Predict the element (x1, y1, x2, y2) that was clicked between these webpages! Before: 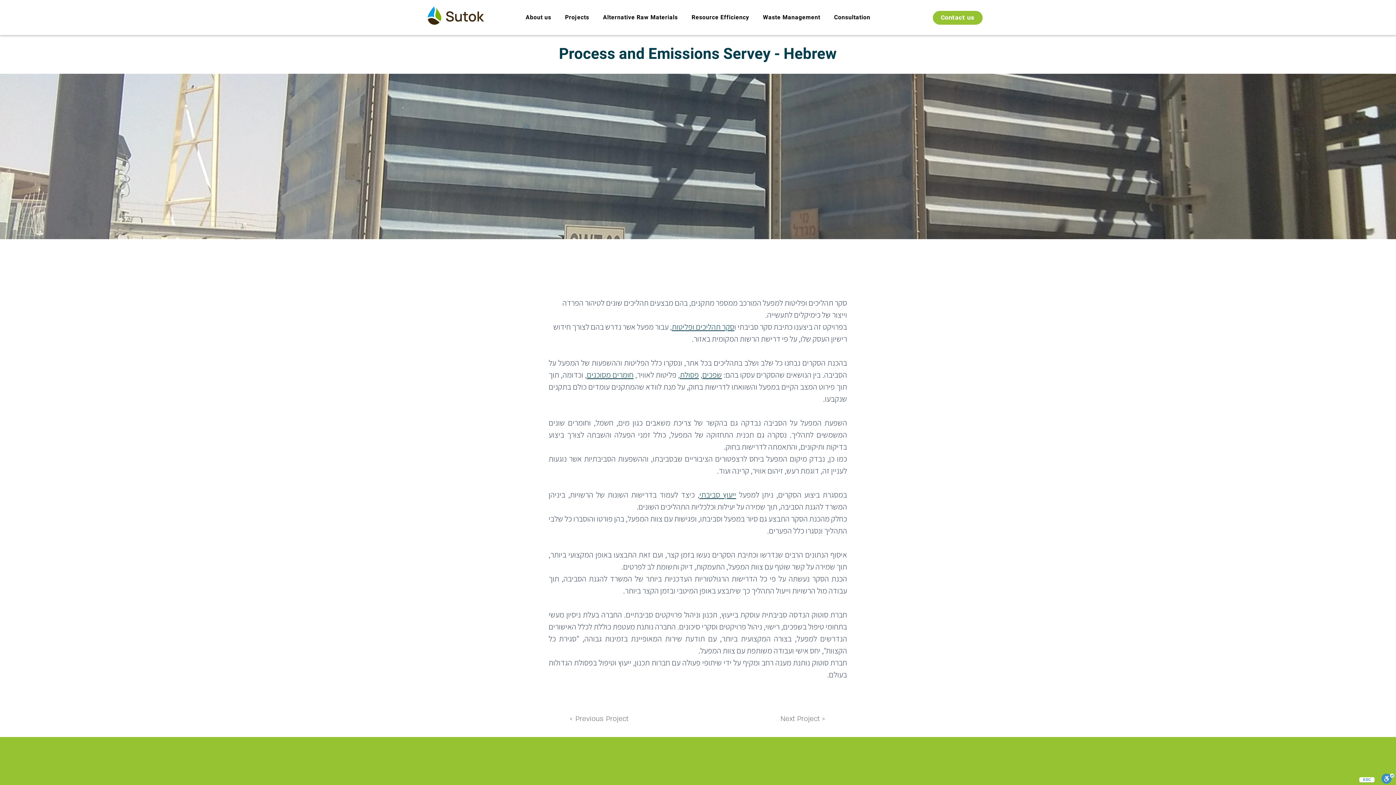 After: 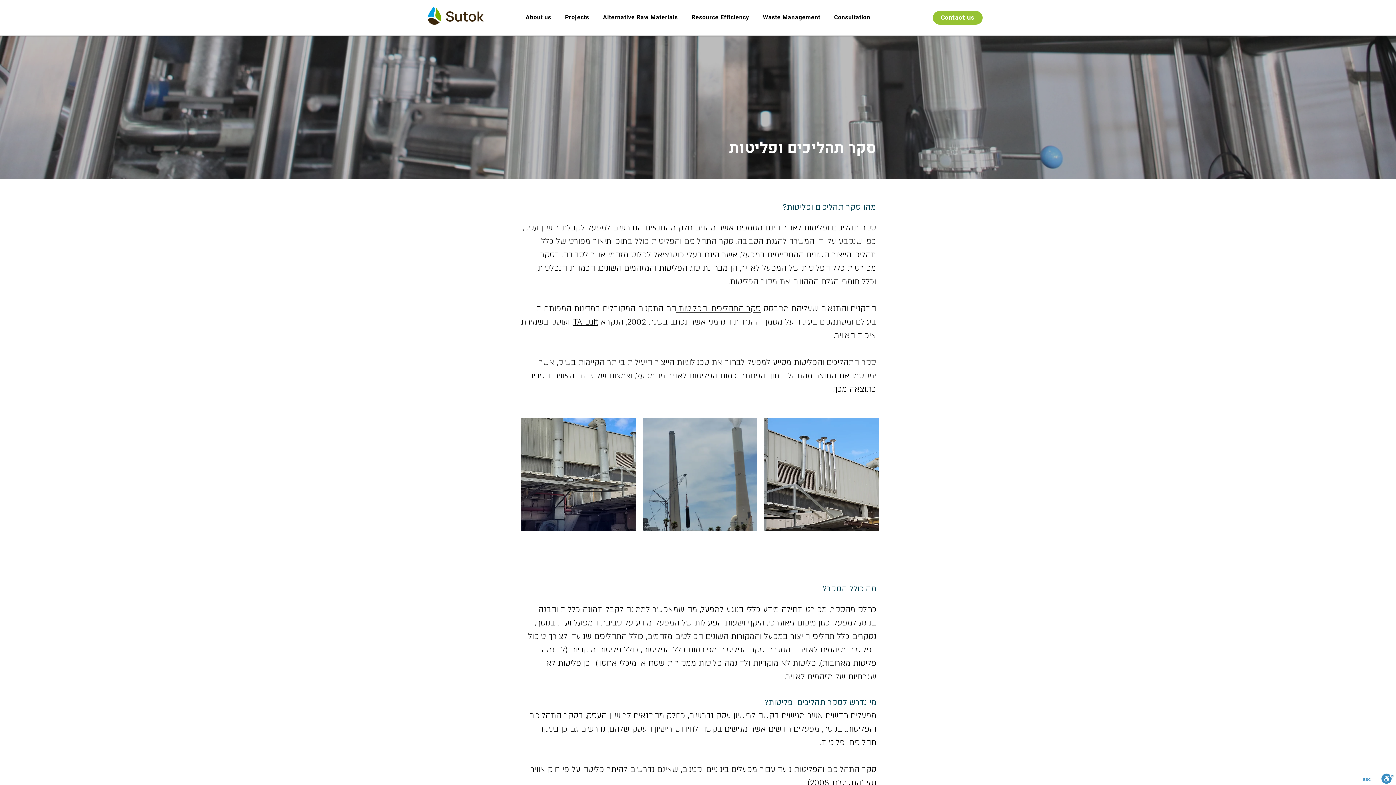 Action: bbox: (672, 321, 734, 332) label: סקר תהליכים ופליטות